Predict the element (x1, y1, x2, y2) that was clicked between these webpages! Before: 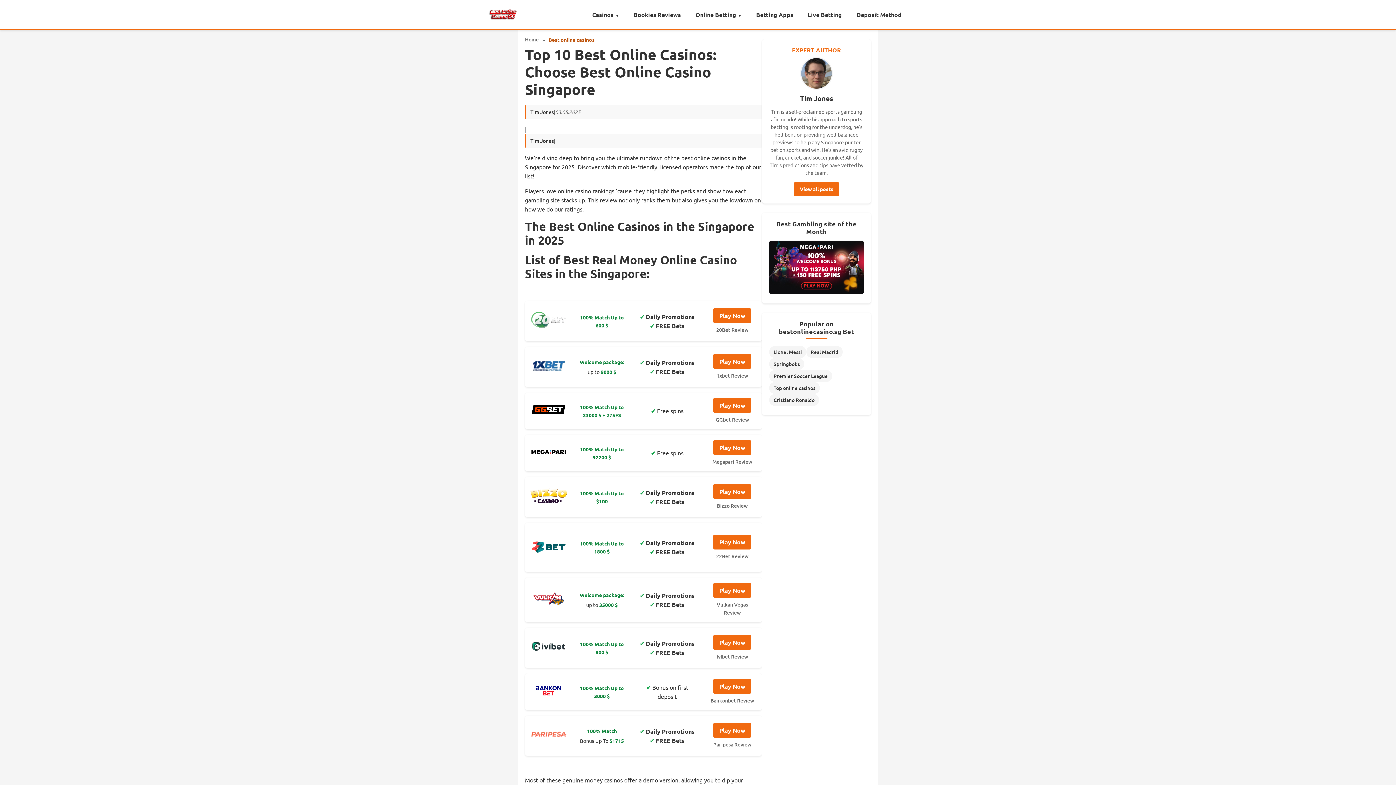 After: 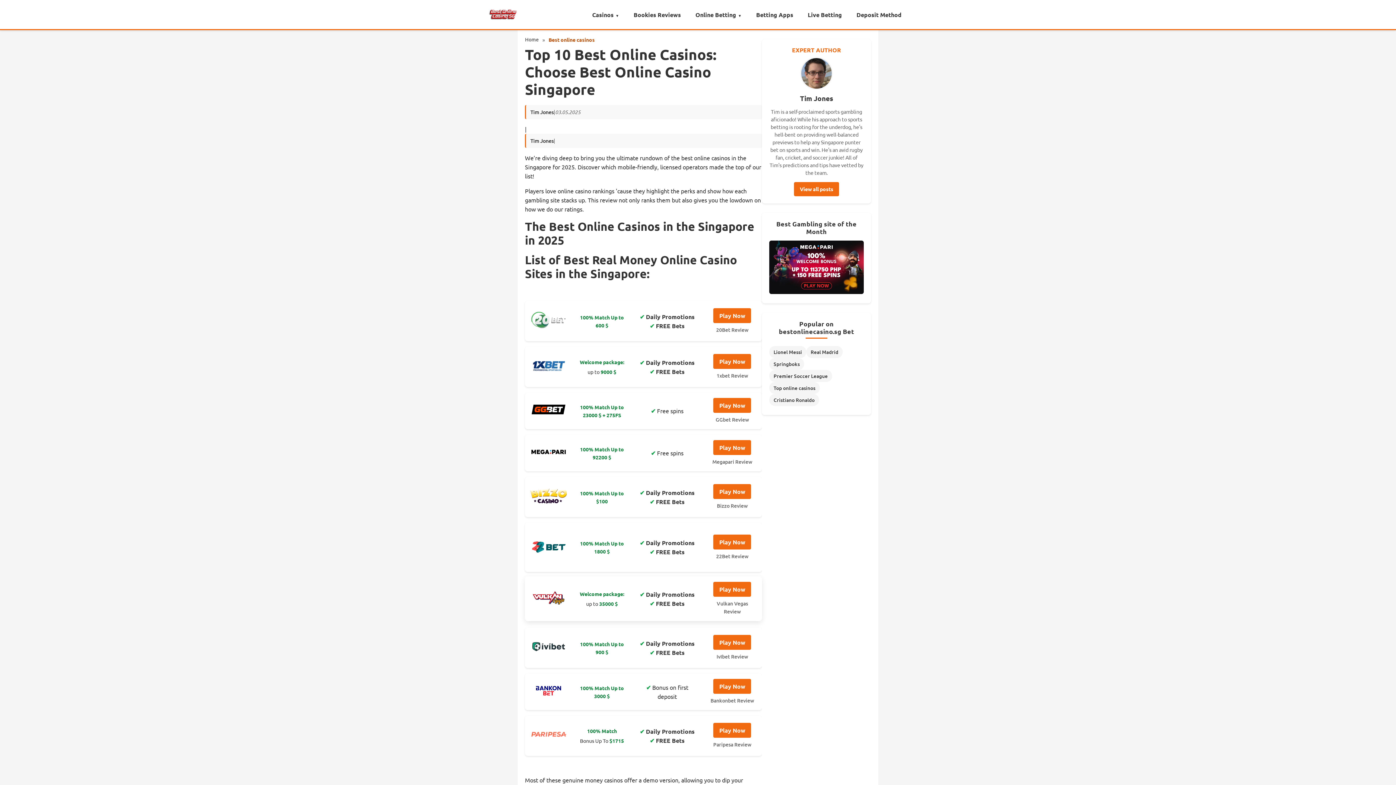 Action: bbox: (530, 589, 566, 611)